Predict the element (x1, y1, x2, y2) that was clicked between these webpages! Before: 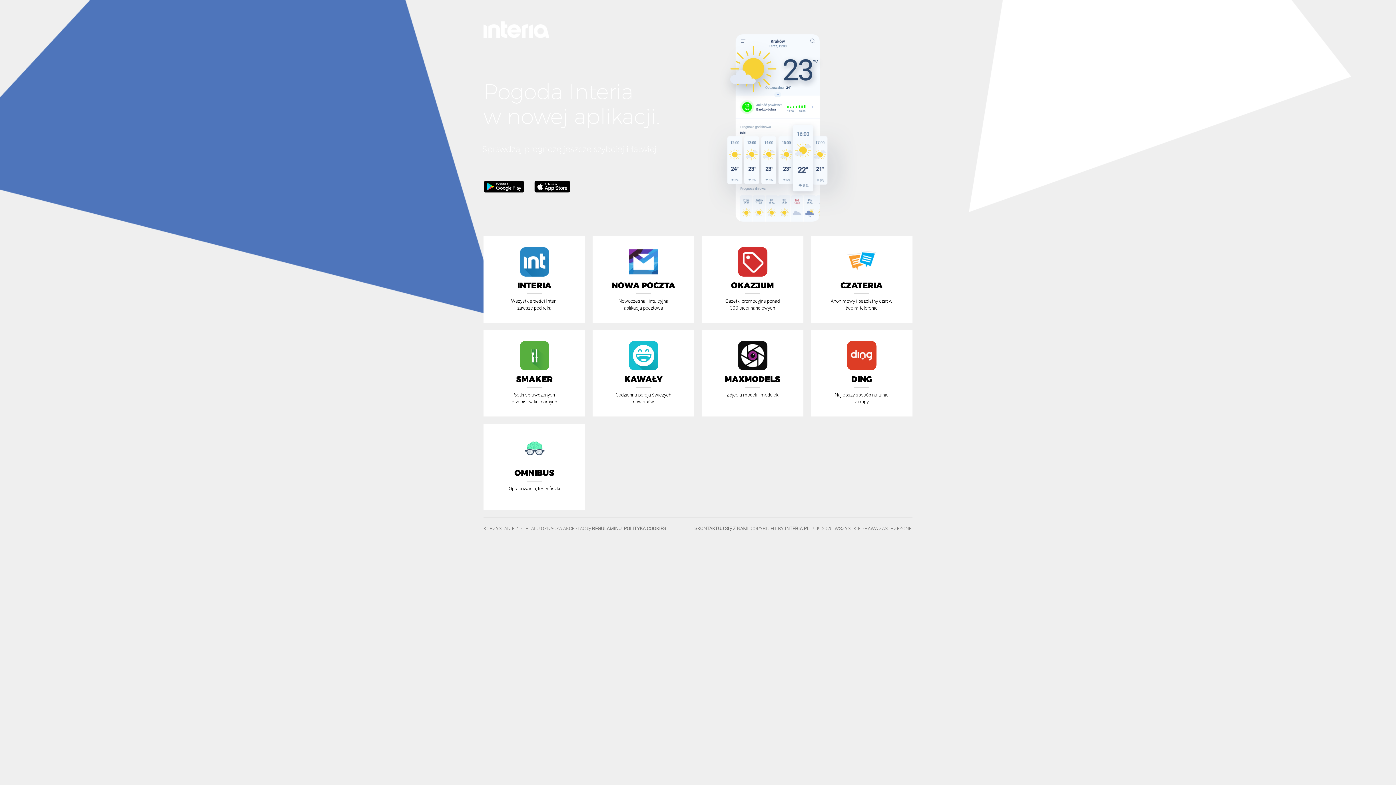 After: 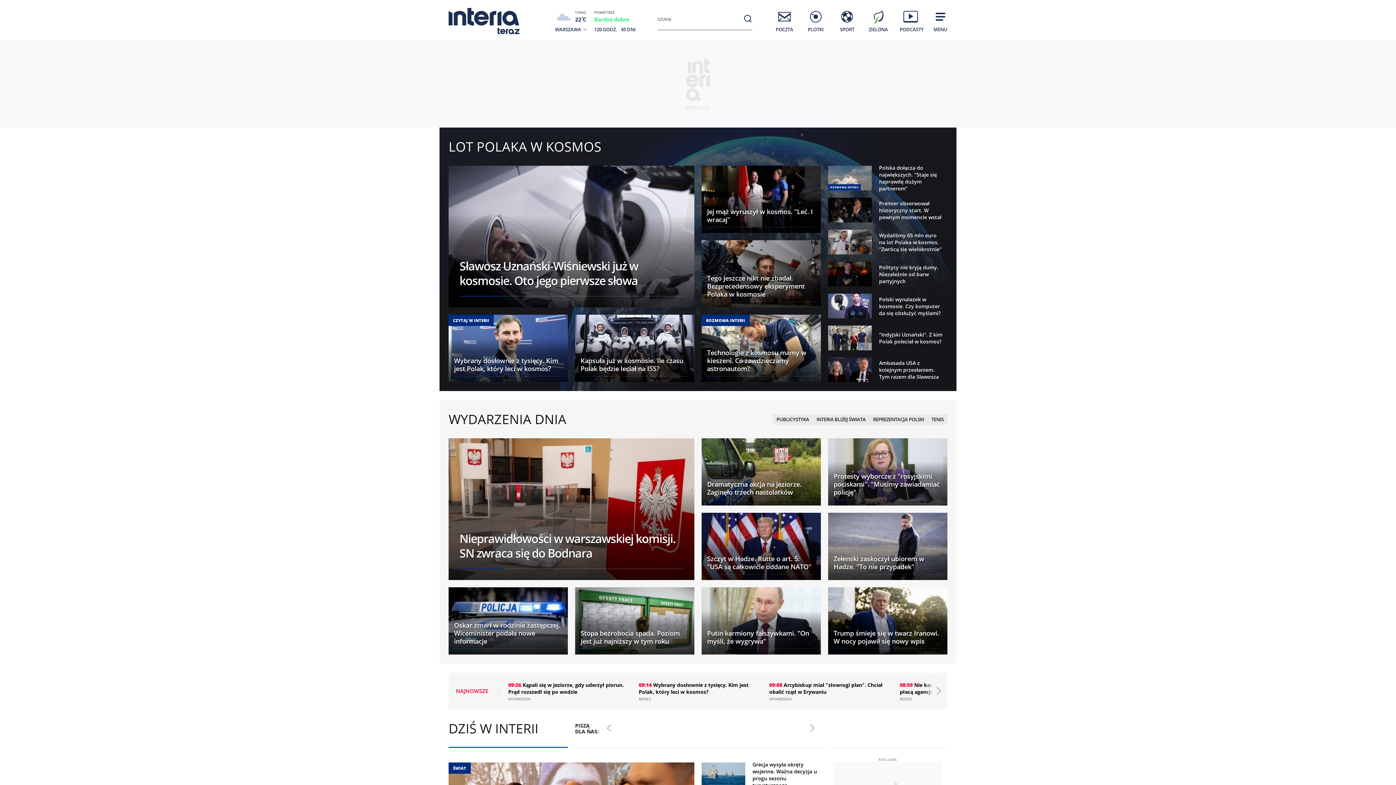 Action: label: INTERIA.PL bbox: (785, 525, 809, 532)